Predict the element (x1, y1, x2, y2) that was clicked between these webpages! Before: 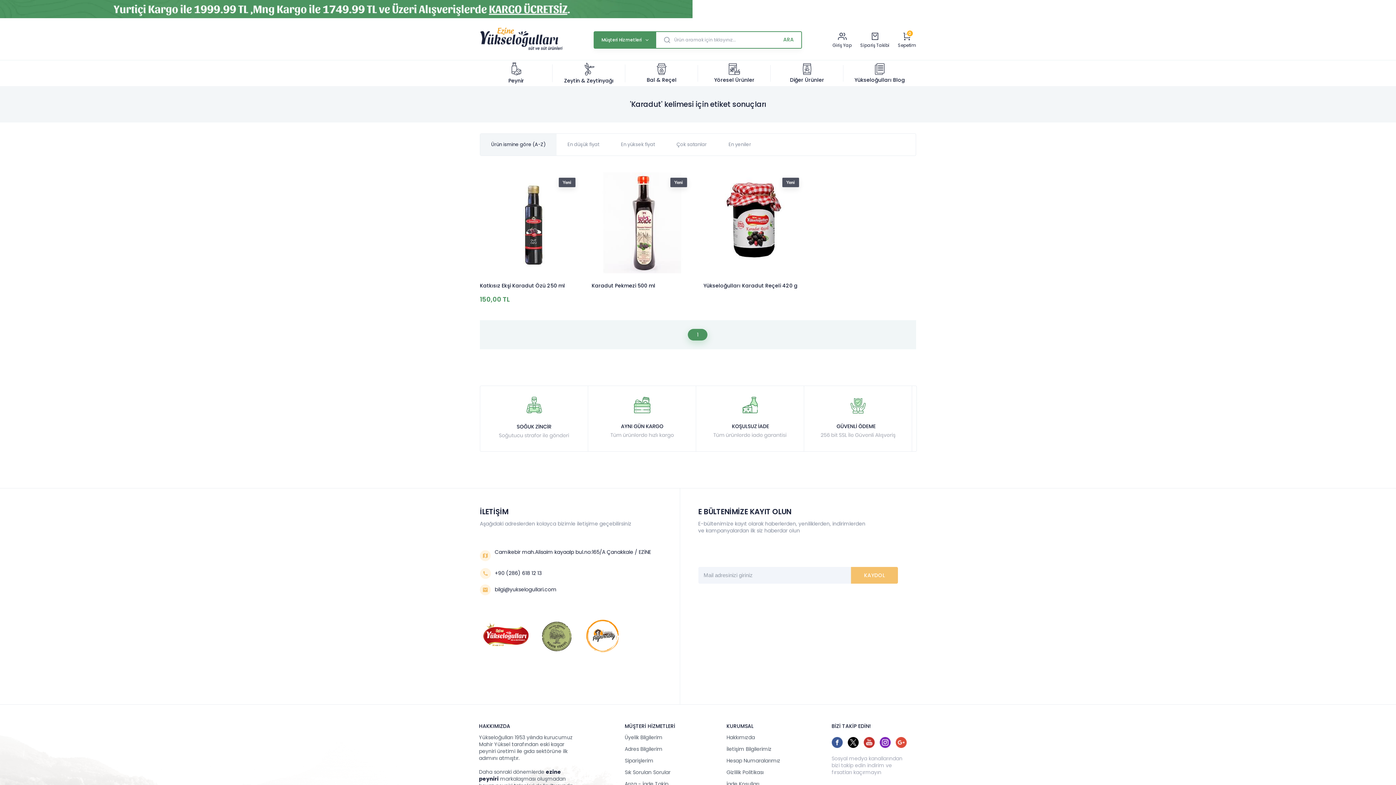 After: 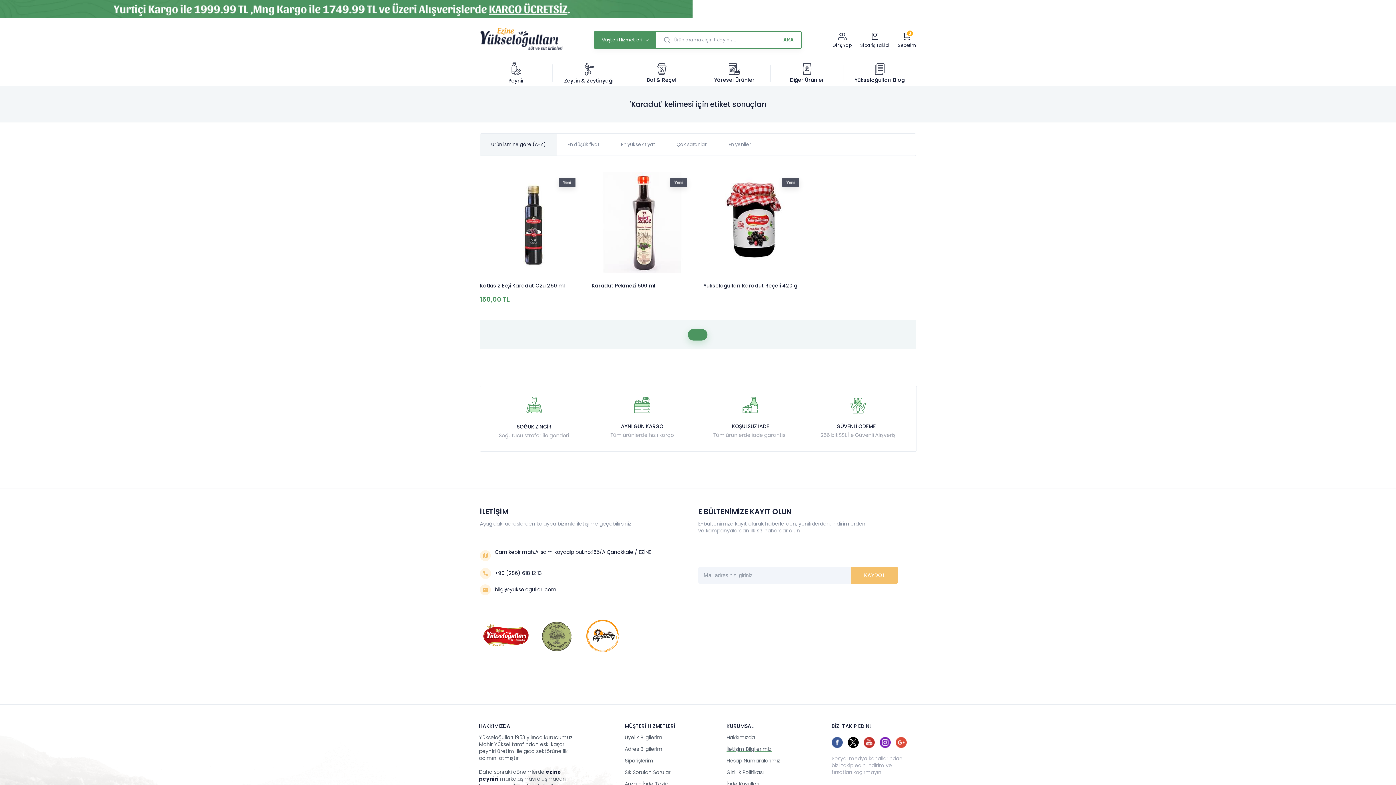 Action: label: İletişim Bilgilerimiz bbox: (726, 745, 771, 752)